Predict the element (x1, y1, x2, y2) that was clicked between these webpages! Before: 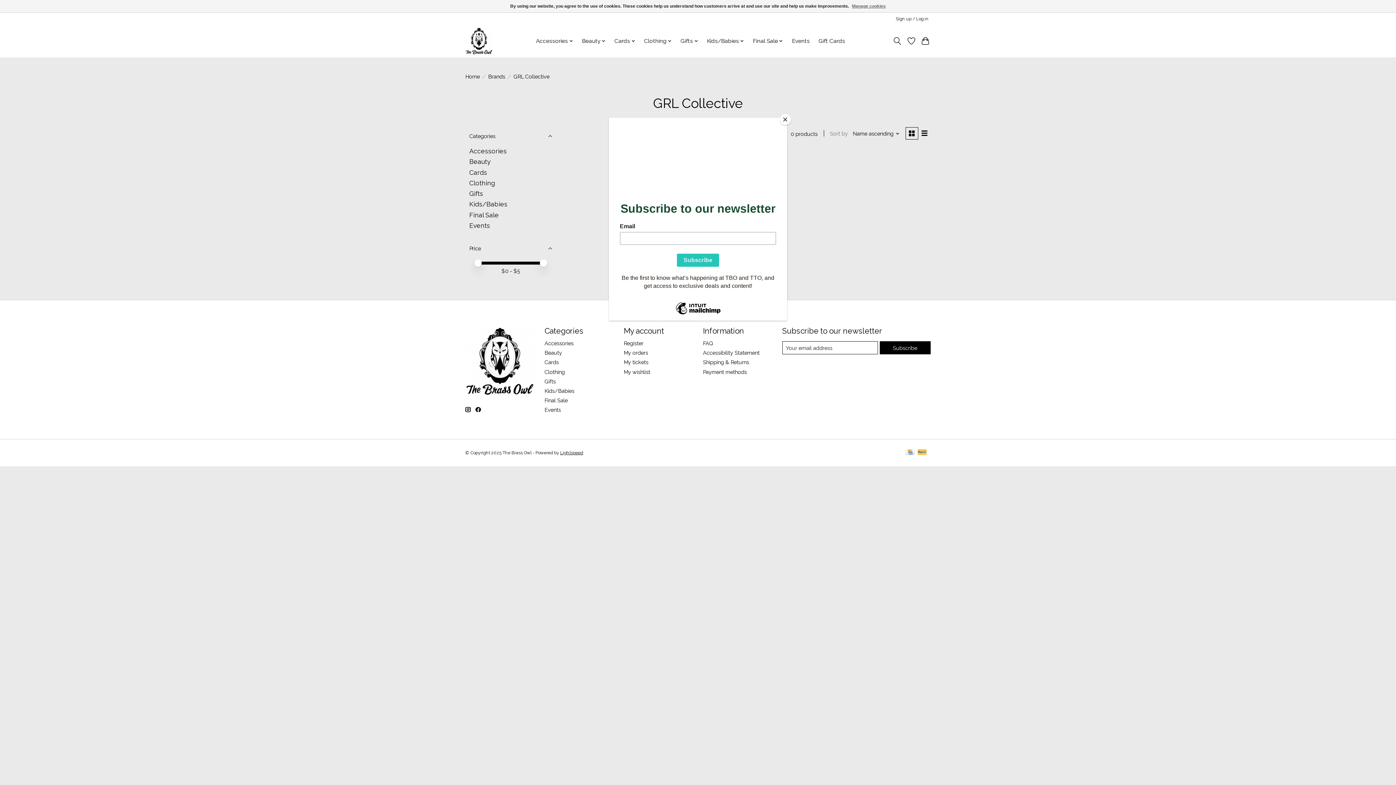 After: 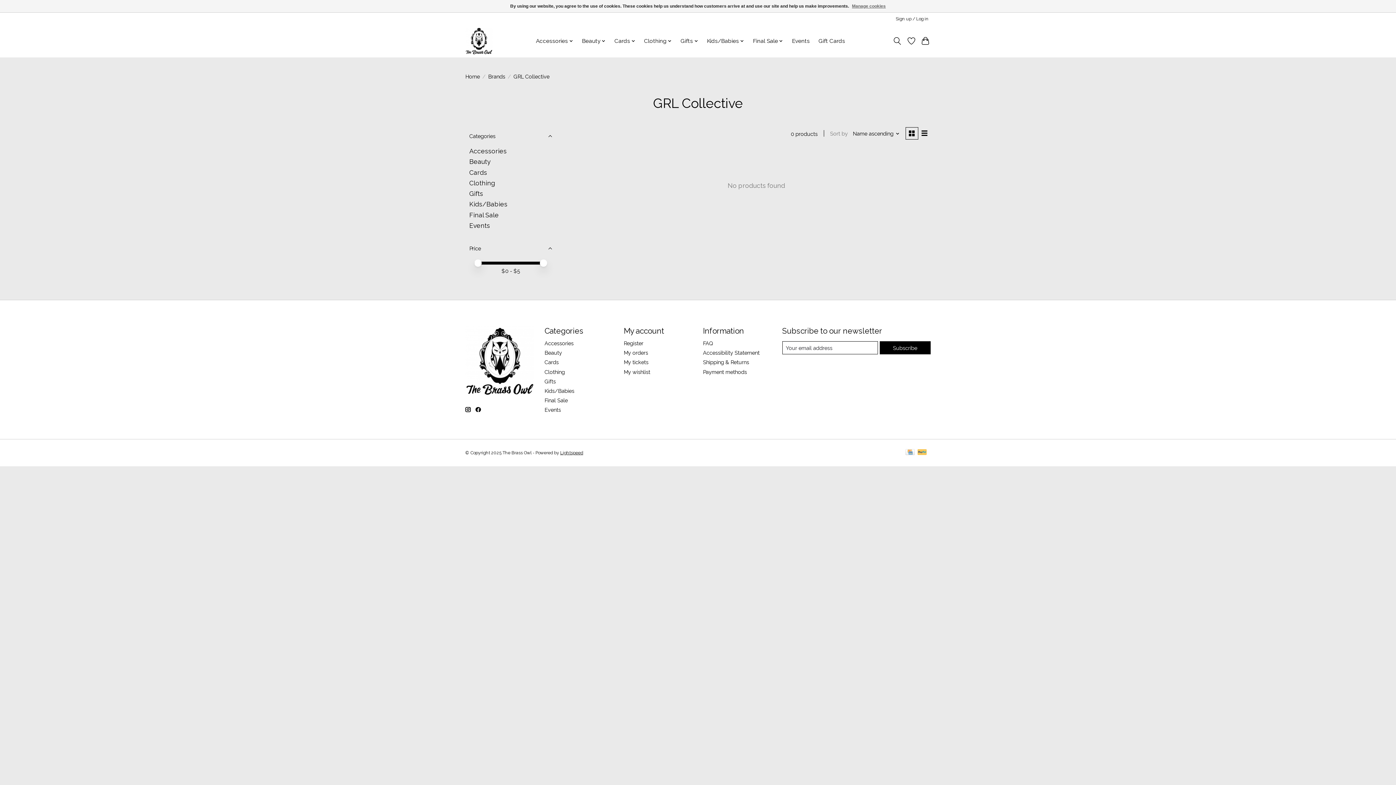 Action: label: Close bbox: (780, 114, 790, 125)